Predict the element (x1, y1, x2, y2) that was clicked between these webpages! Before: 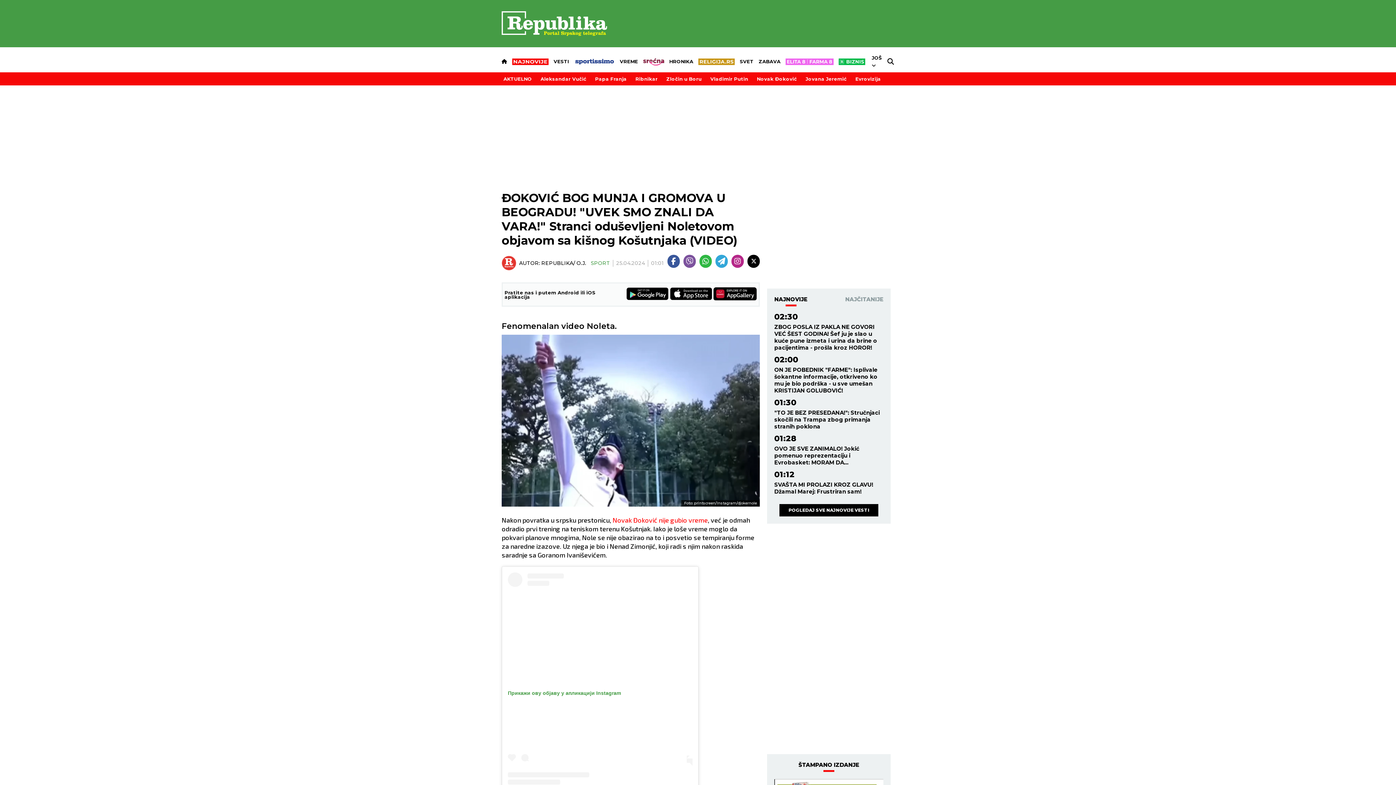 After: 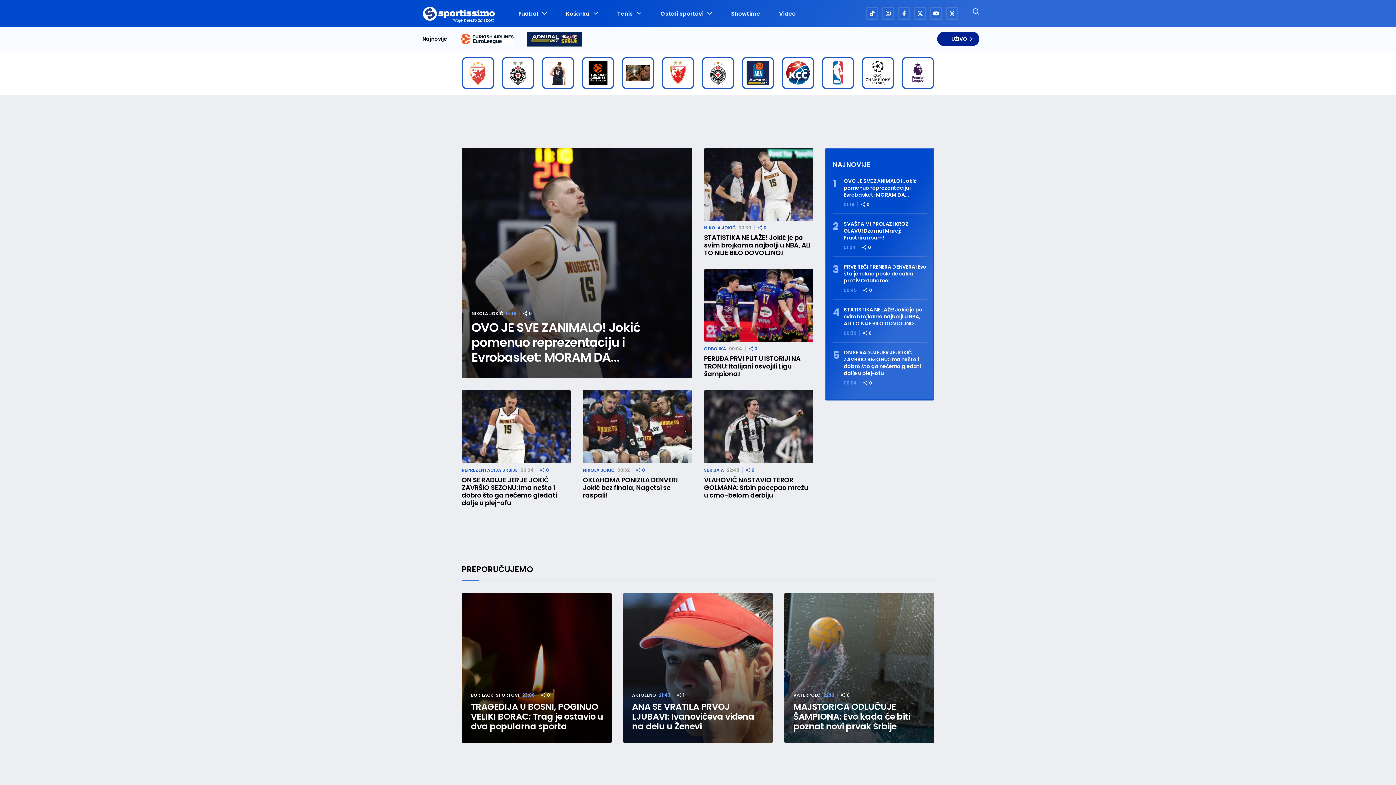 Action: label: SPORT bbox: (588, 259, 610, 266)